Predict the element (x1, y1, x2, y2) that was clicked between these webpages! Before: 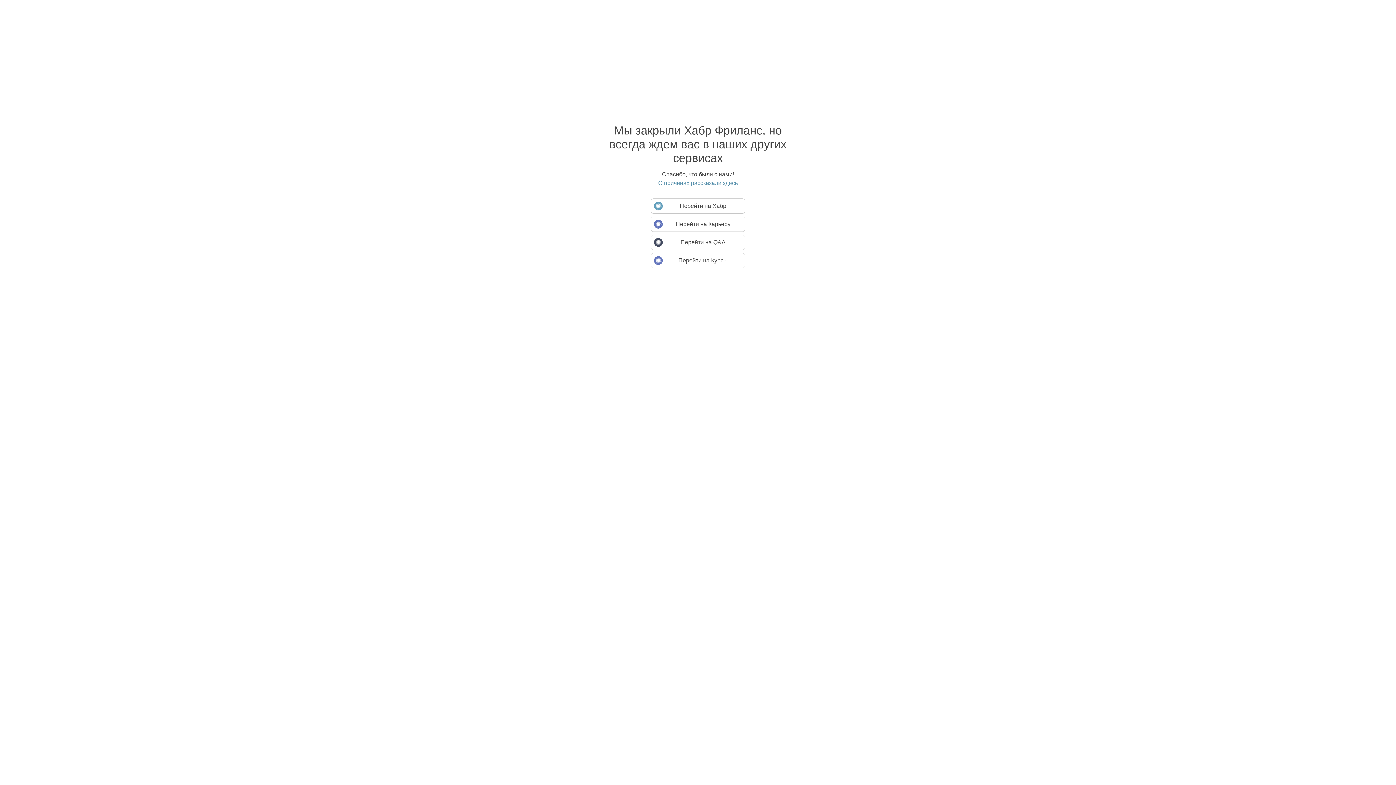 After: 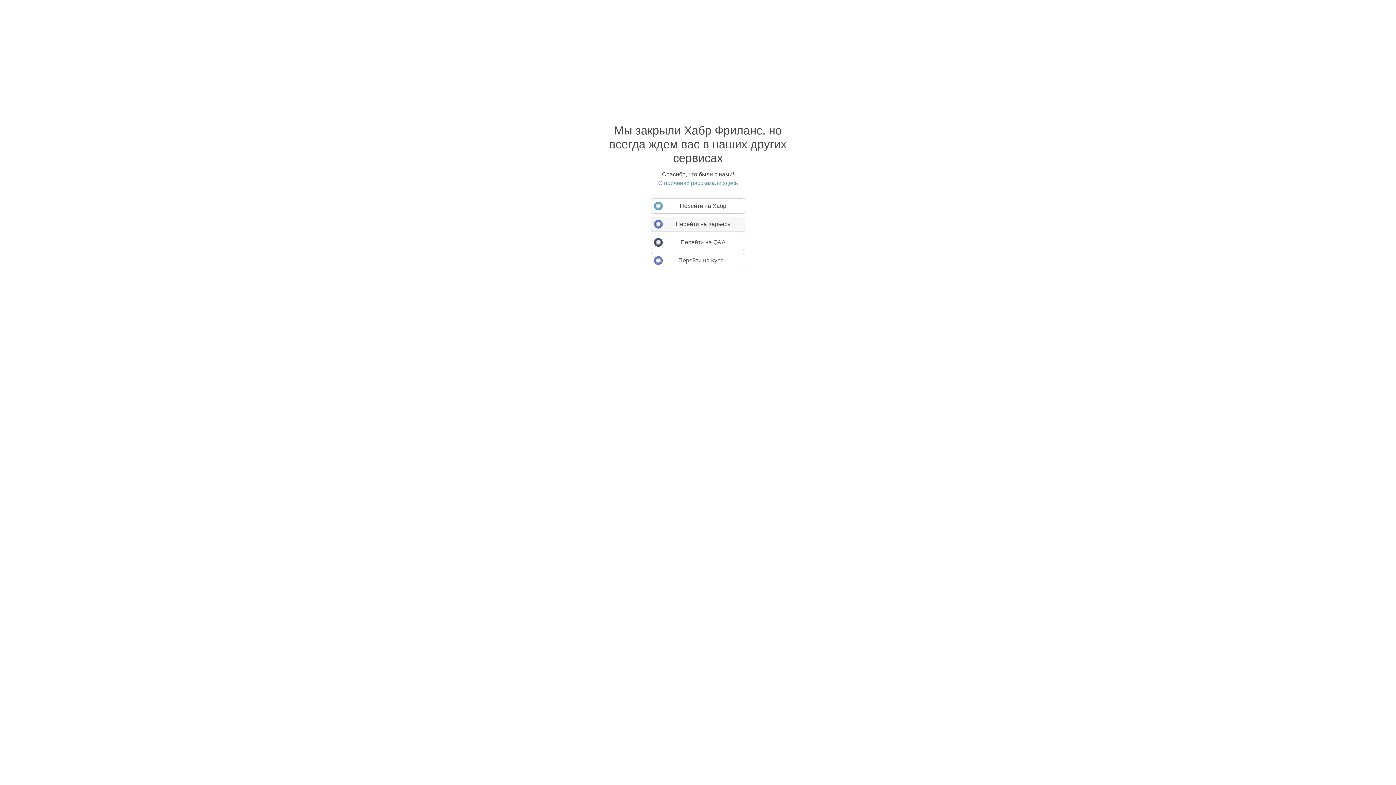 Action: bbox: (650, 216, 745, 232) label: Перейти на Карьеру